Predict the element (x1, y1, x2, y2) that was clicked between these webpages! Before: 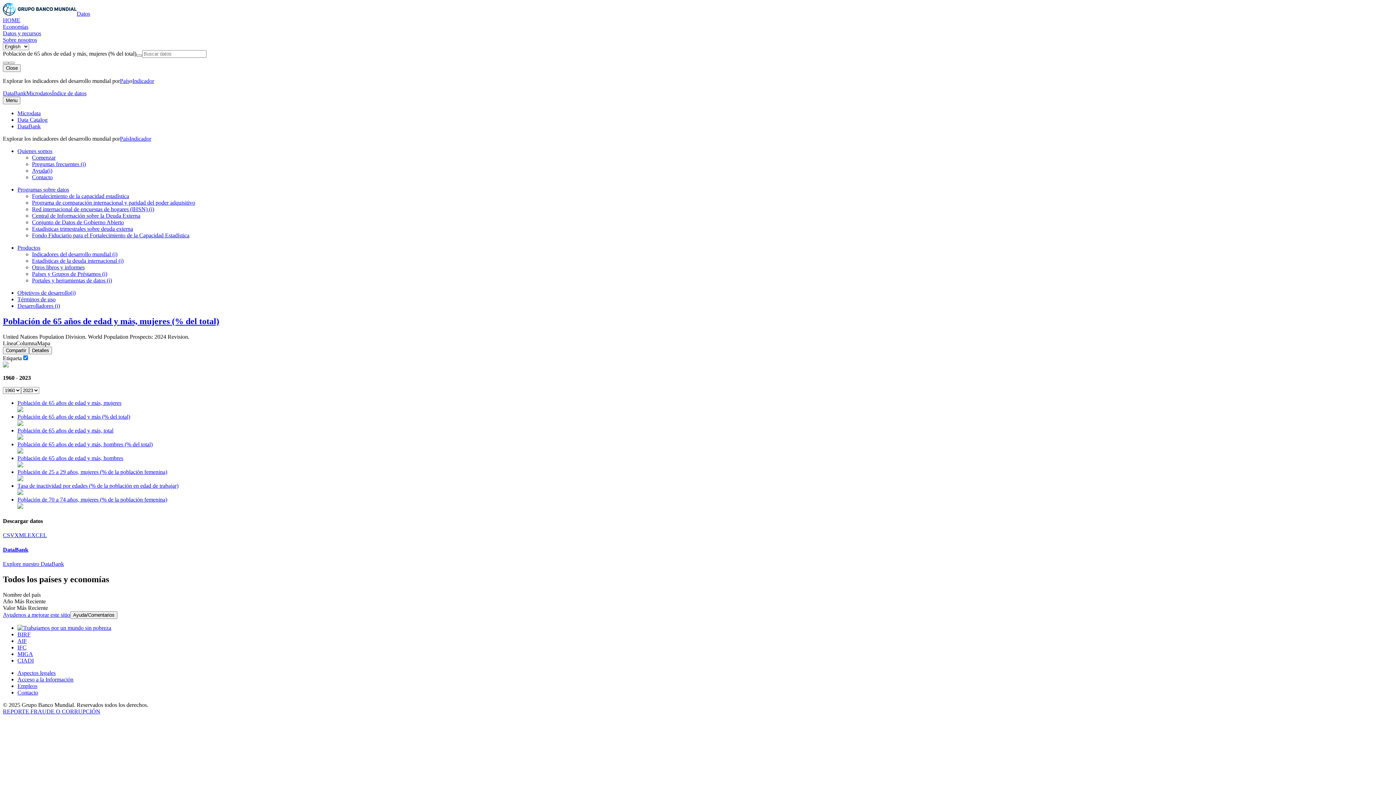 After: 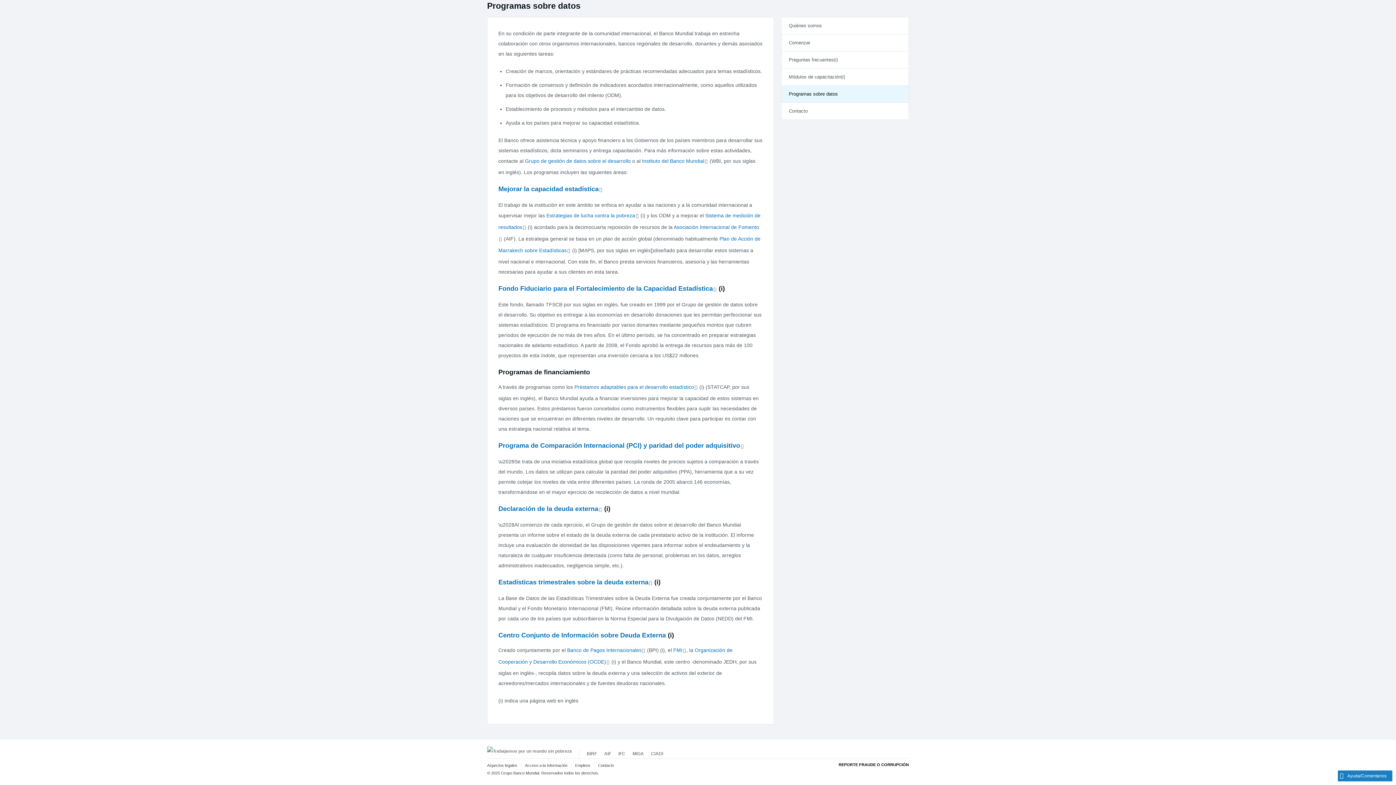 Action: label: Fortalecimiento de la capacidad estadística bbox: (32, 193, 129, 199)